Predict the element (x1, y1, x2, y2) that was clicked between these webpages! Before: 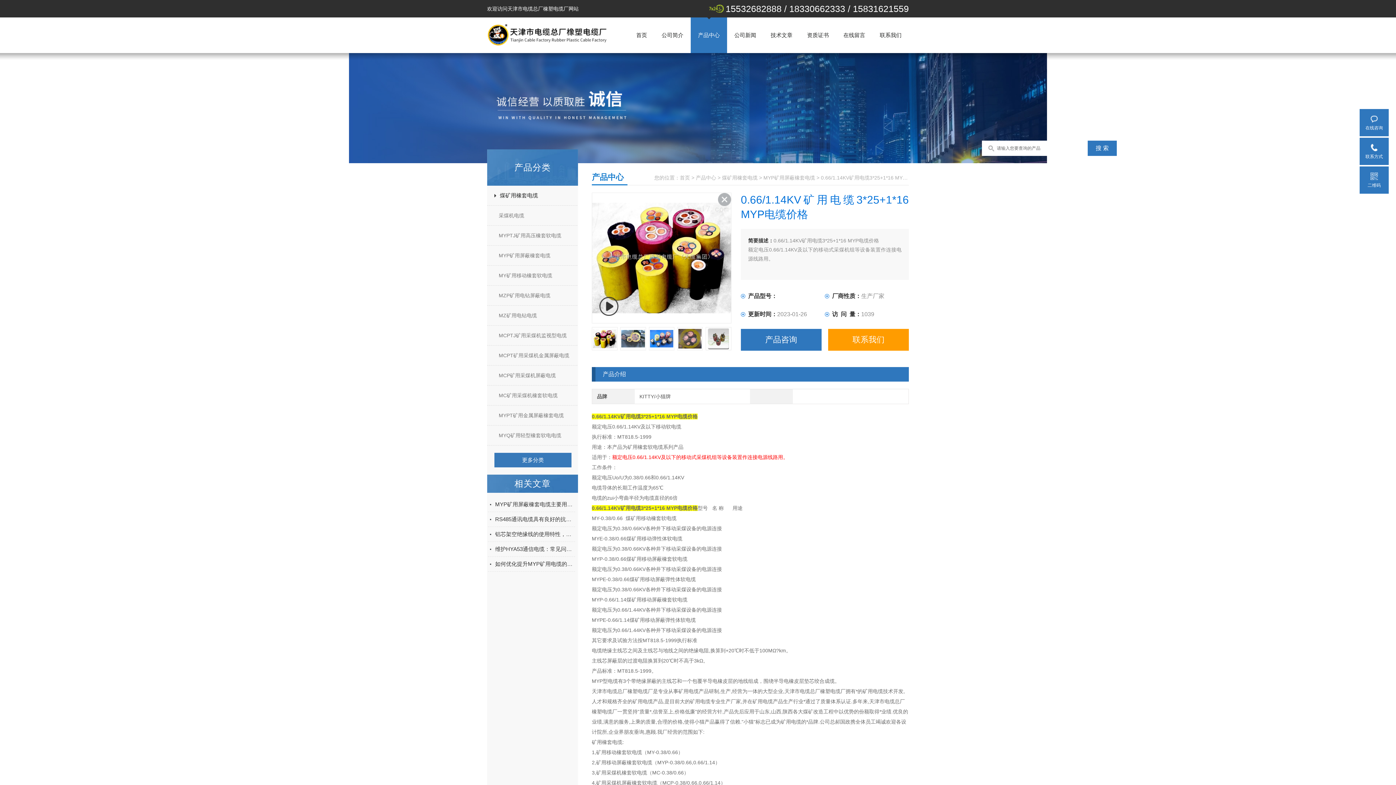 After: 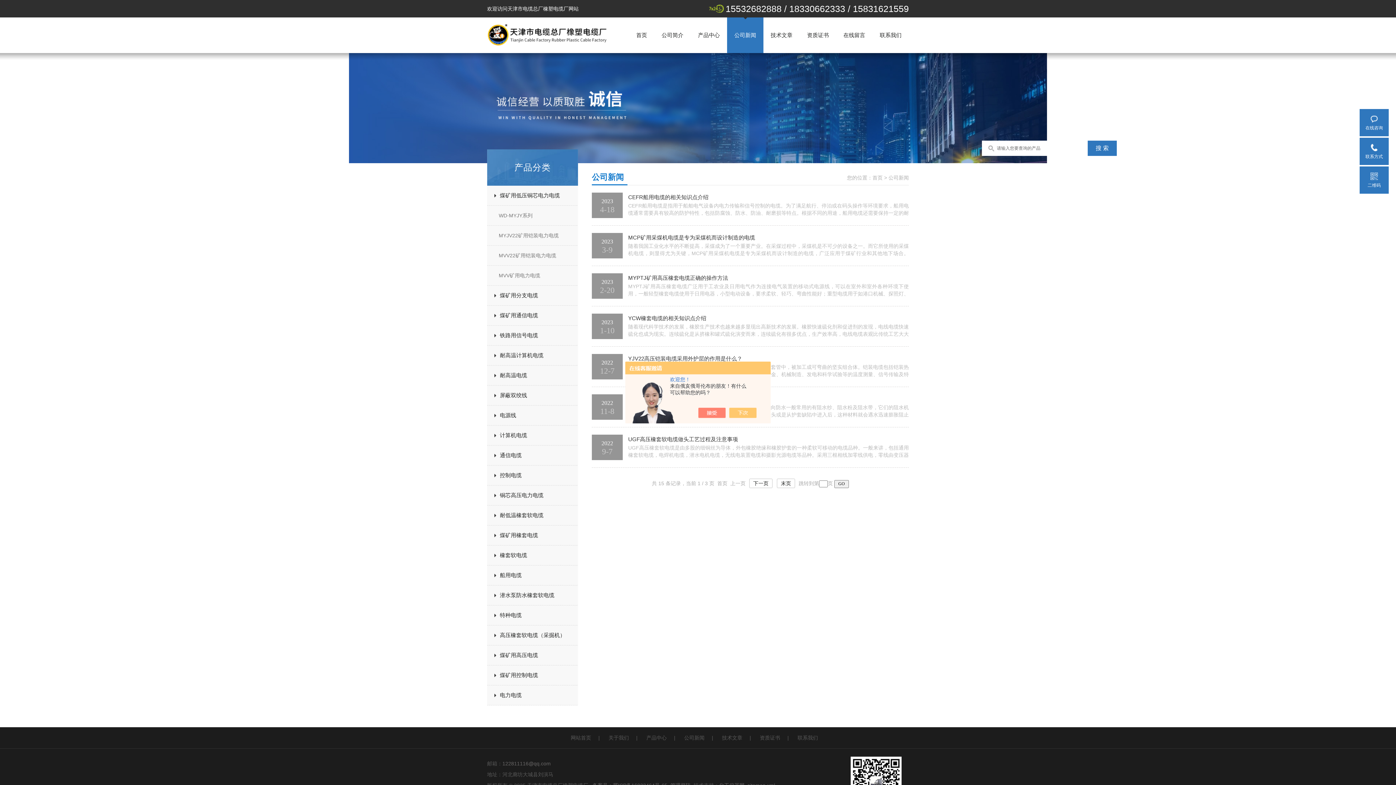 Action: bbox: (734, 32, 756, 38) label: 公司新闻